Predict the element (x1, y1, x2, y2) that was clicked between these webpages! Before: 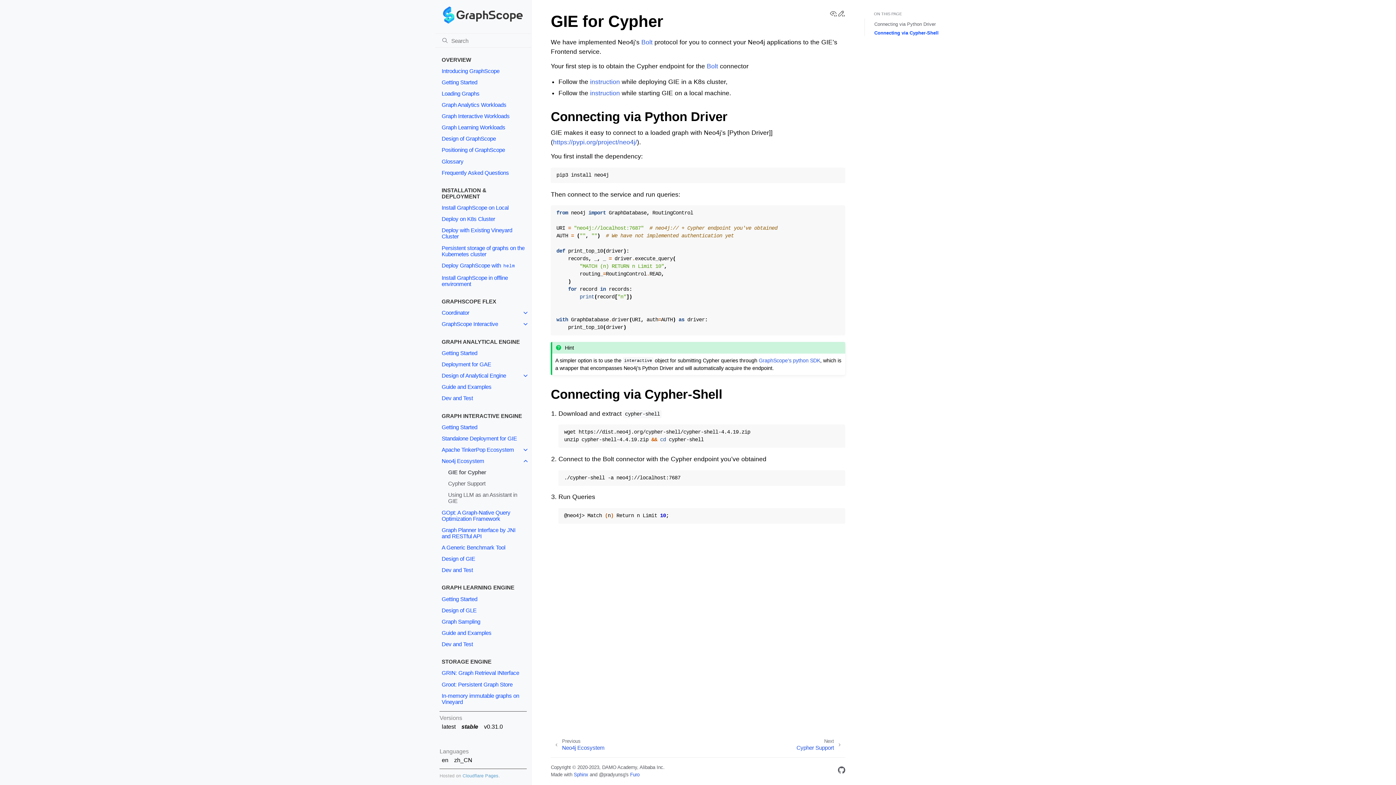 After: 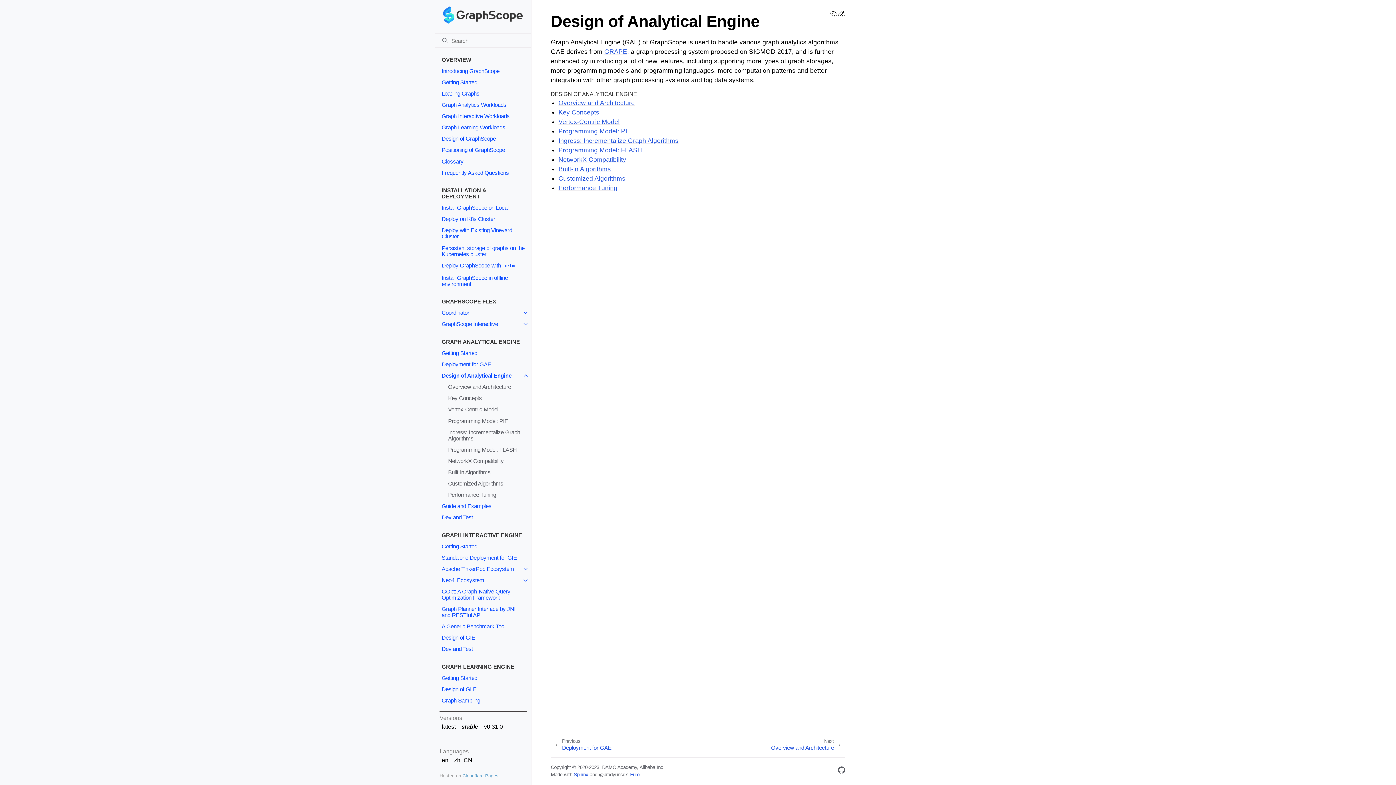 Action: bbox: (435, 370, 531, 381) label: Design of Analytical Engine